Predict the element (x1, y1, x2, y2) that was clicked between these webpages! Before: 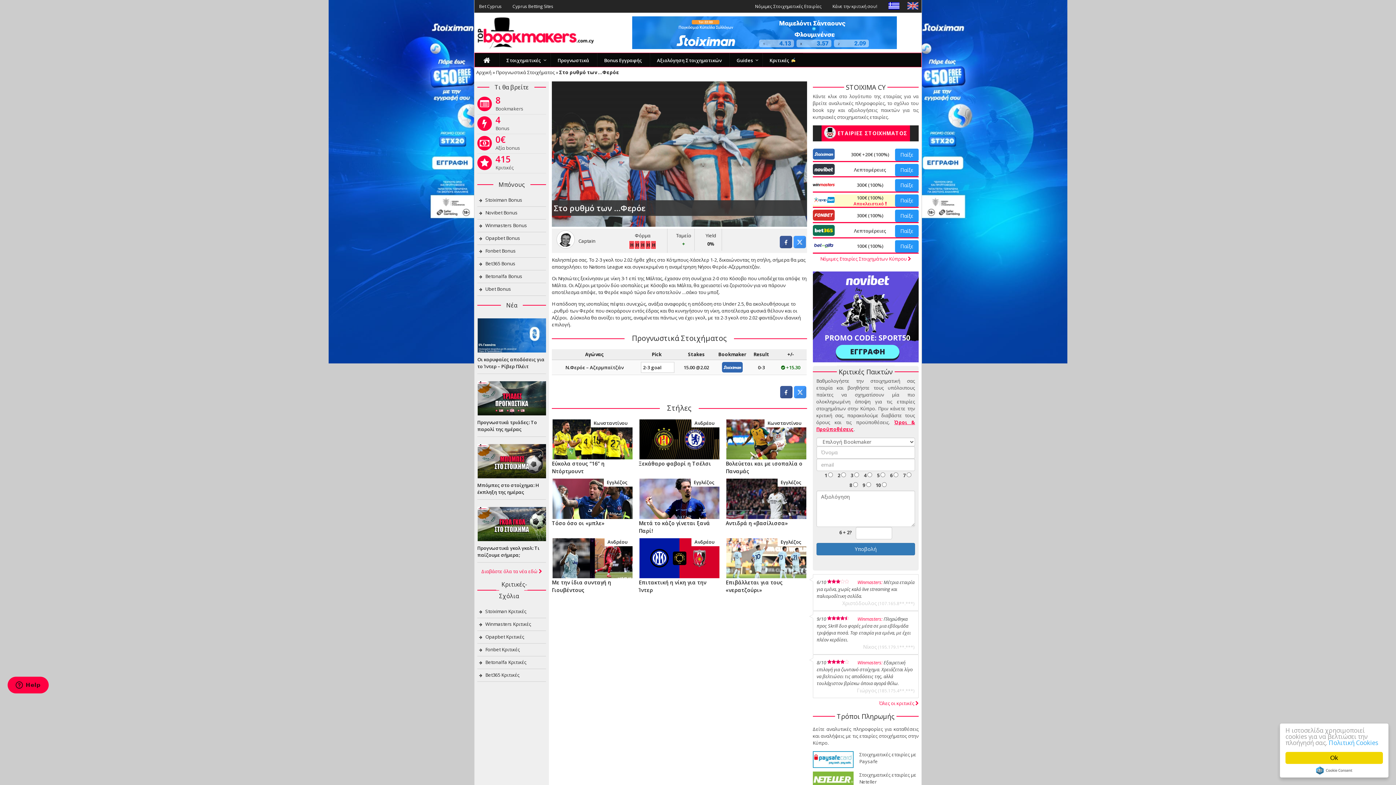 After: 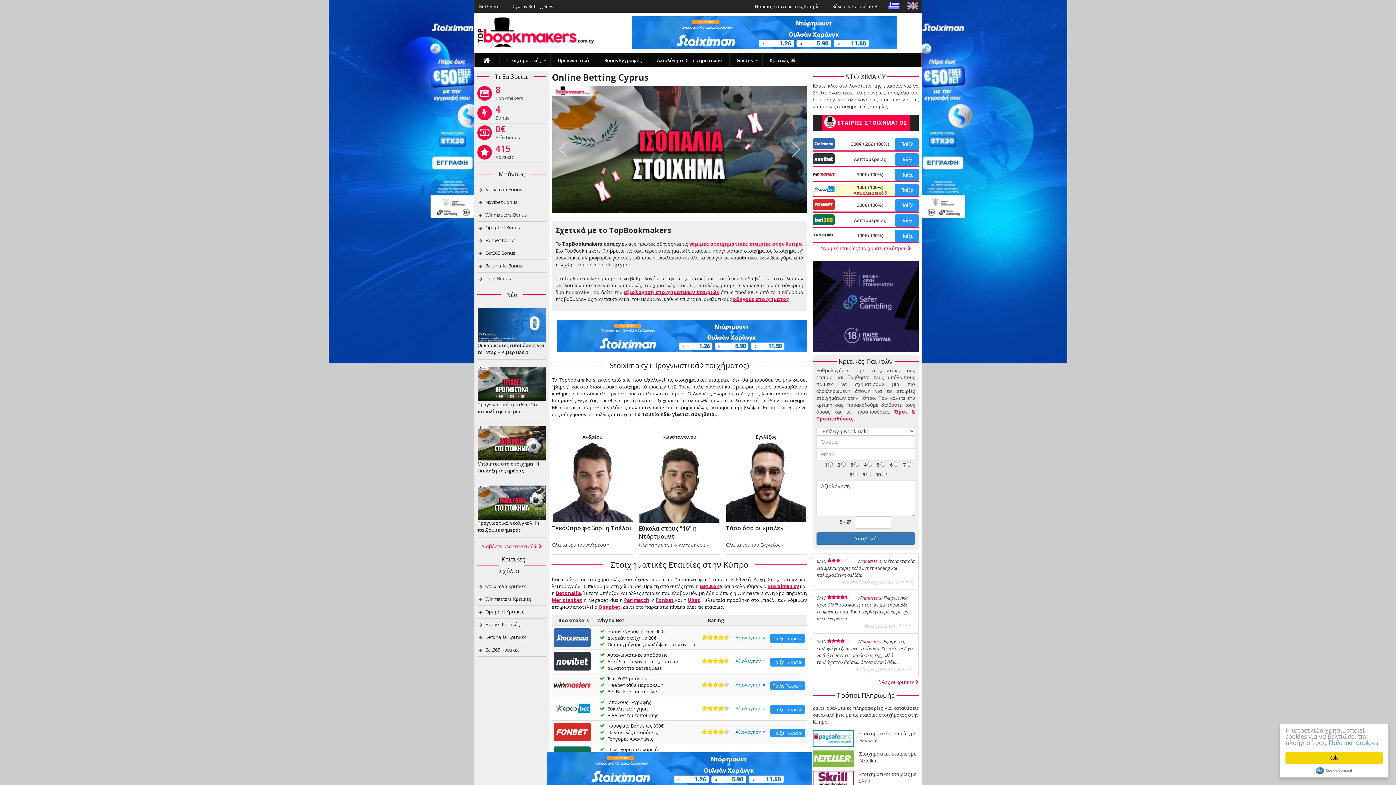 Action: bbox: (474, 53, 498, 66)